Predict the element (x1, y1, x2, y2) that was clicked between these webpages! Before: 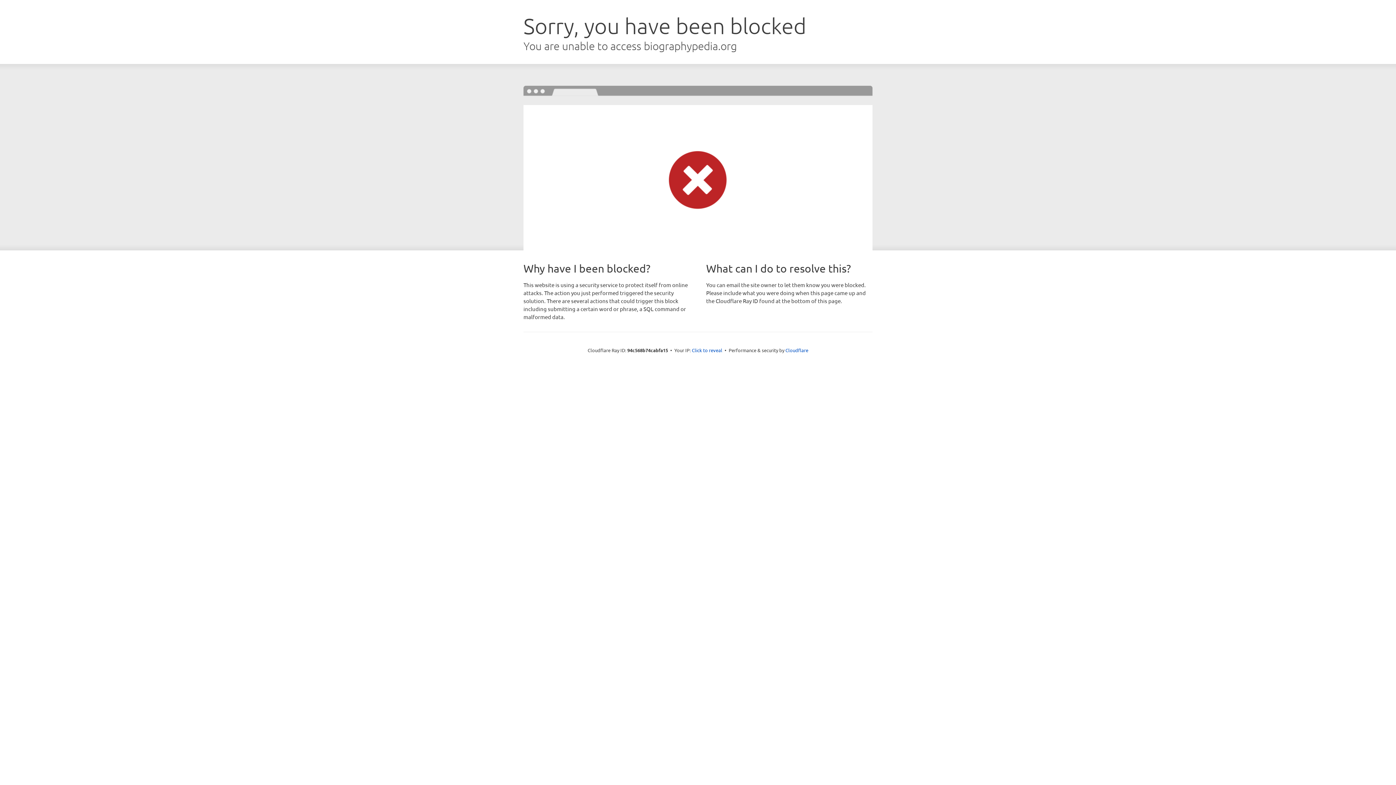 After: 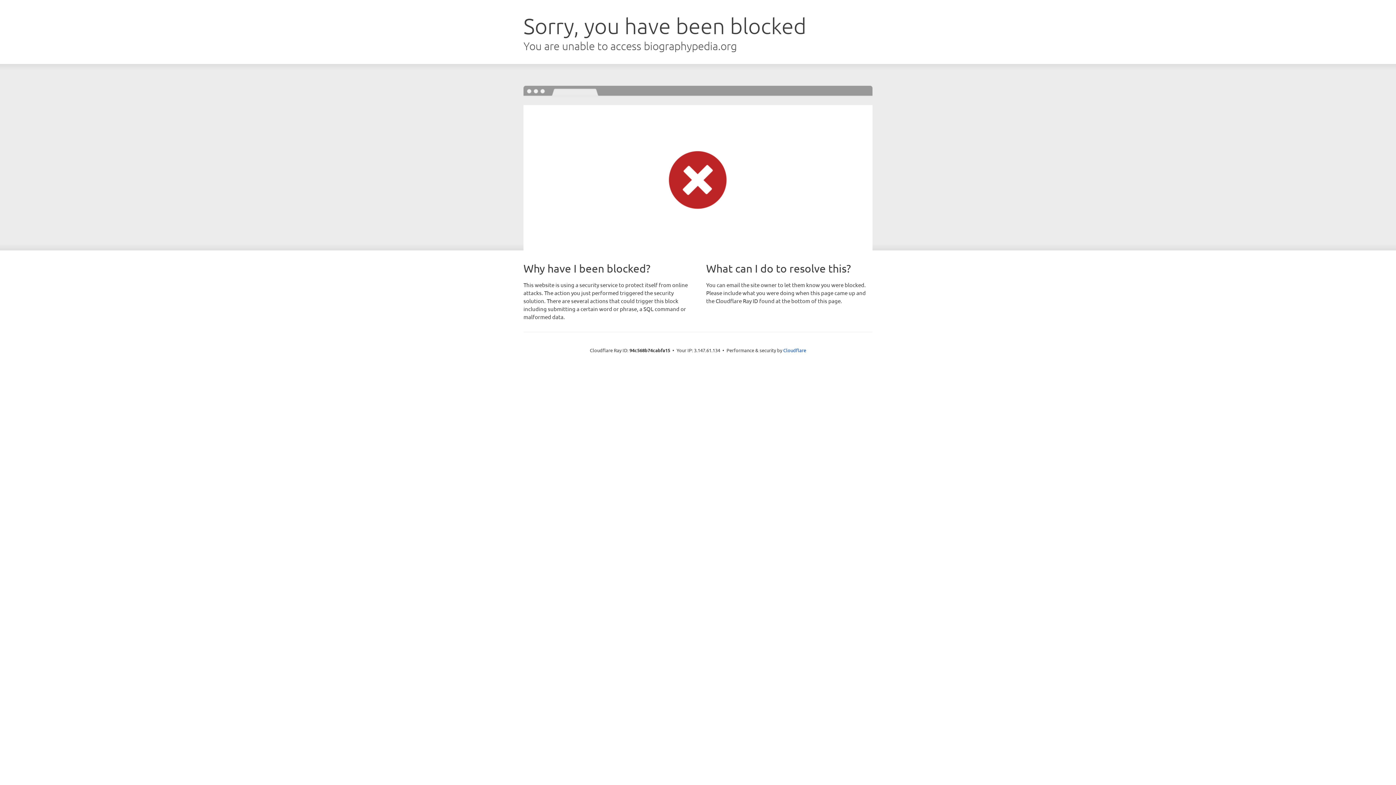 Action: label: Click to reveal bbox: (692, 346, 722, 353)